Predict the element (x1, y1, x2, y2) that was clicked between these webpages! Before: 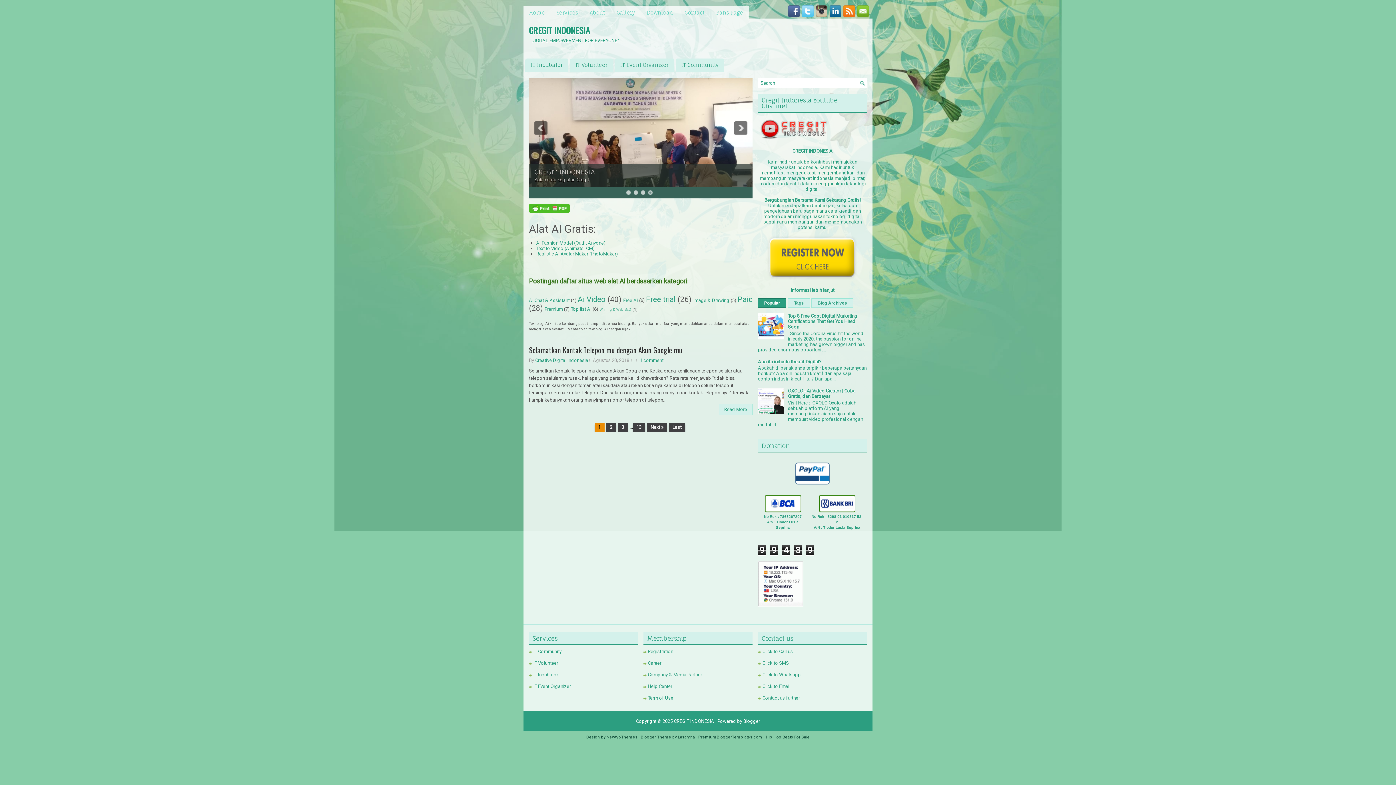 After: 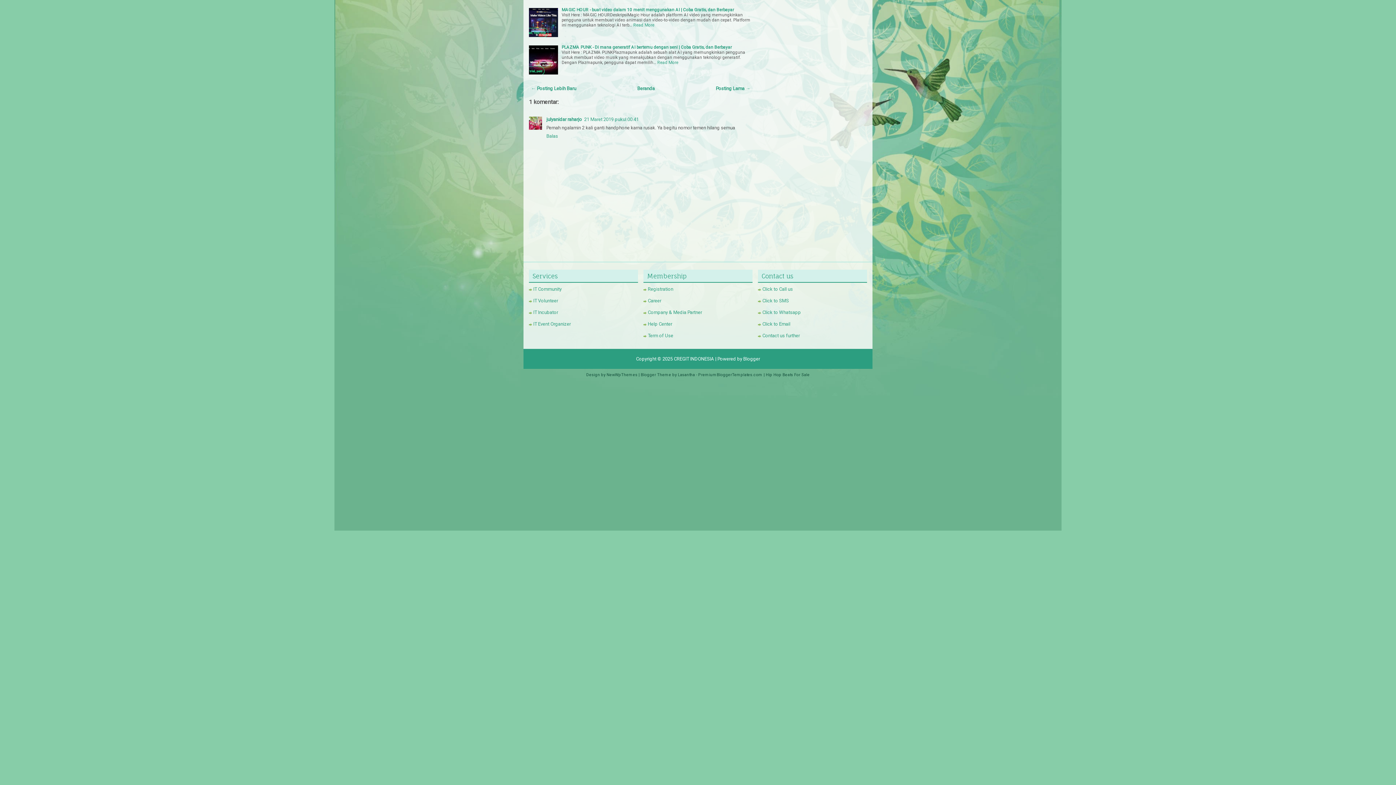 Action: bbox: (640, 357, 663, 363) label: 1 comment